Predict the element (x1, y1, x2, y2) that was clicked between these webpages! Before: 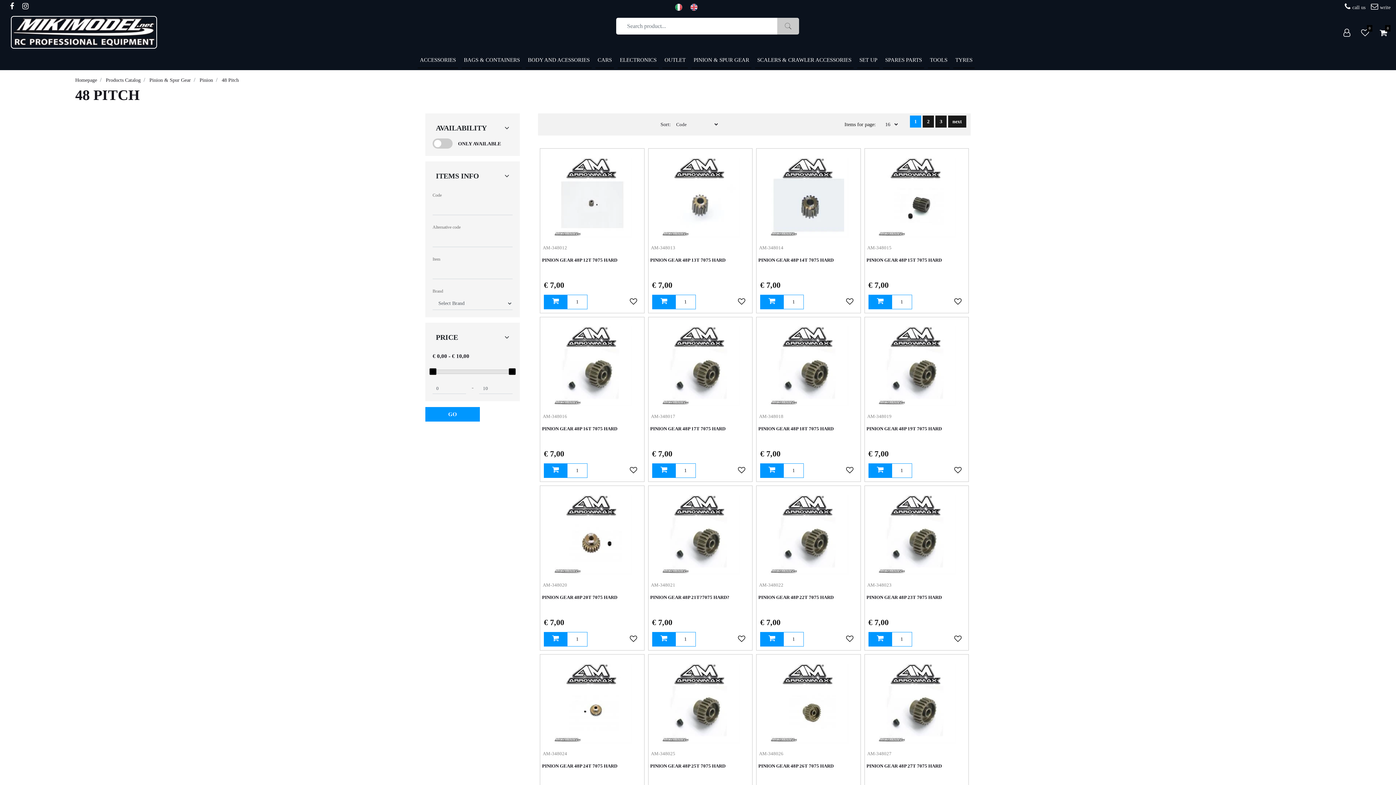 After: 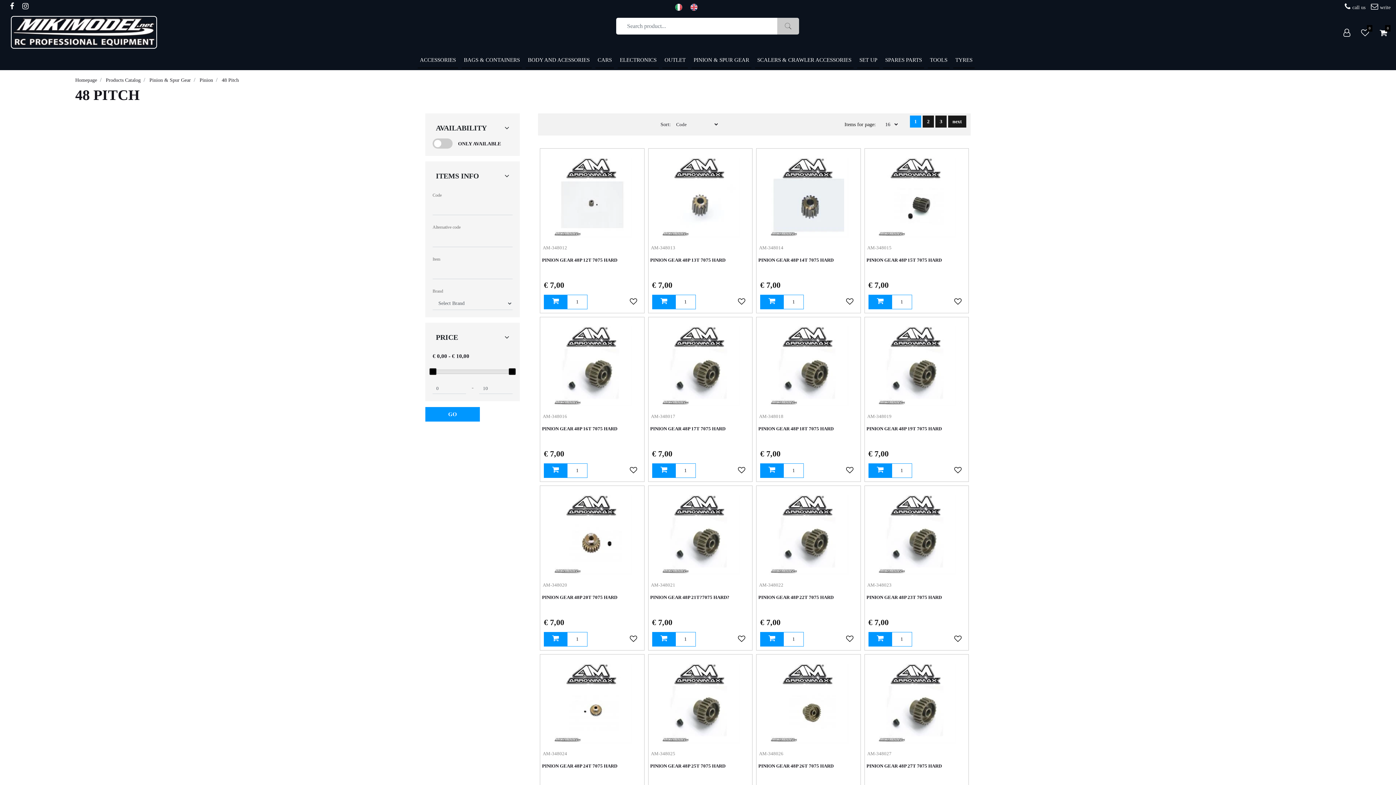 Action: label: ENG bbox: (690, 3, 702, 10)